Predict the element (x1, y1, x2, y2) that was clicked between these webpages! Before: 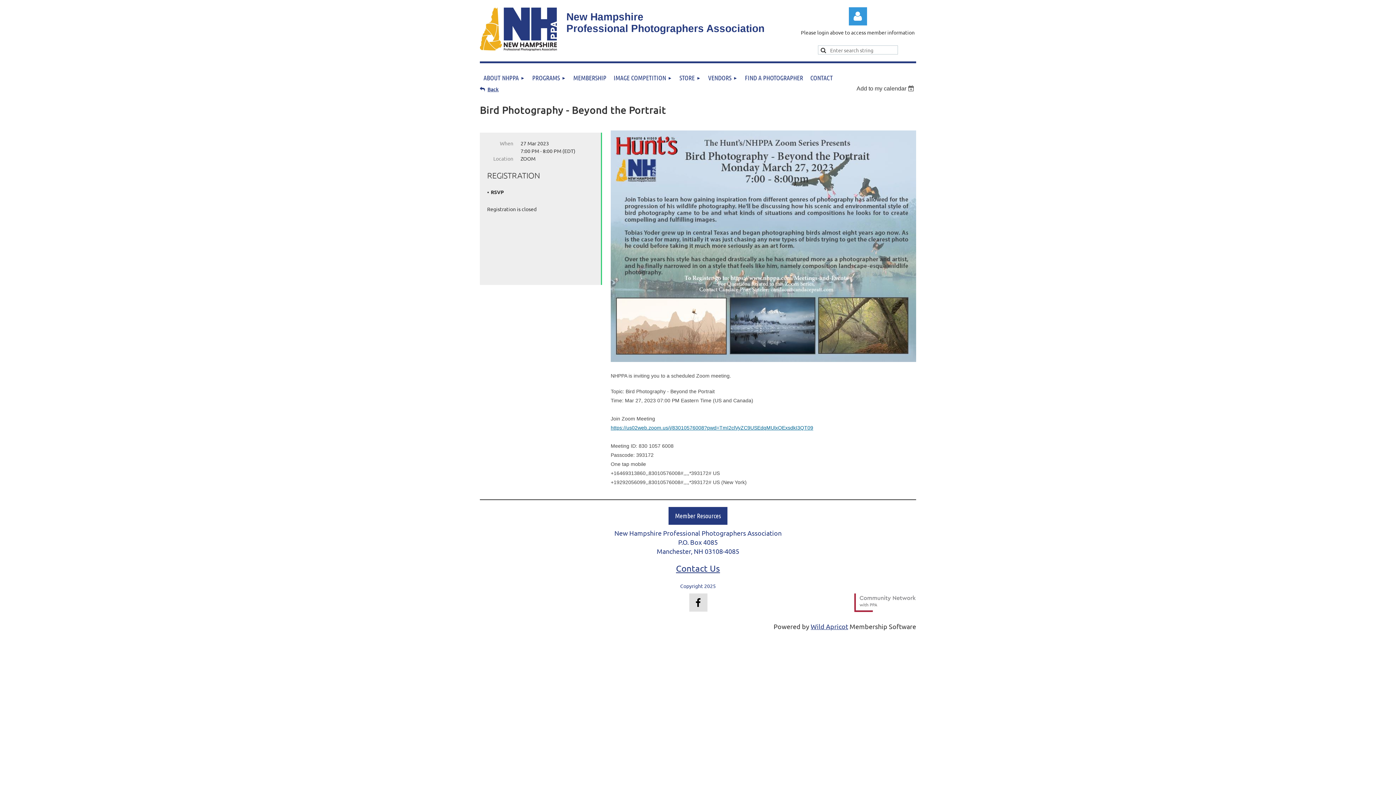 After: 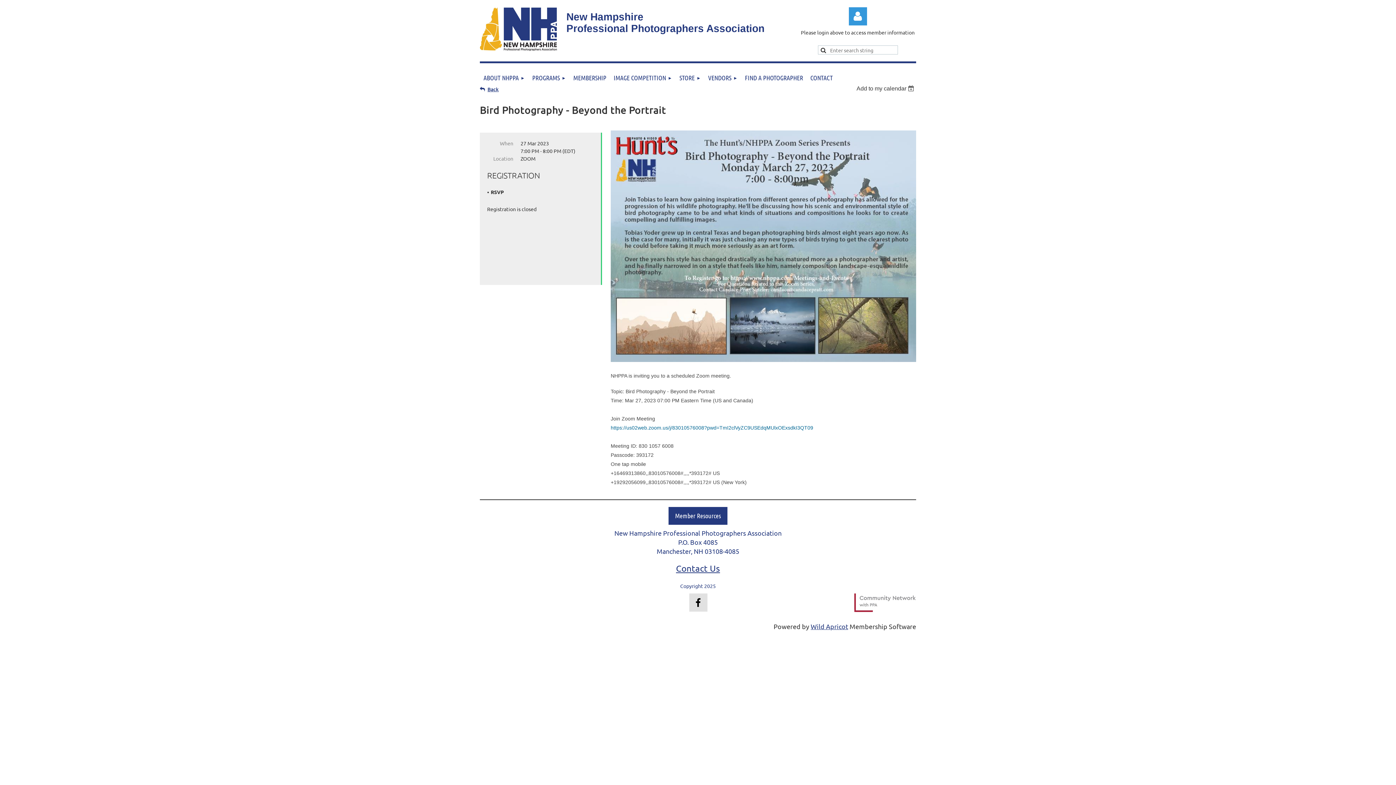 Action: bbox: (610, 425, 813, 430) label: https://us02web.zoom.us/j/83010576008?pwd=TmI2clVyZC9USEdqMUlxOExsdkI3QT09